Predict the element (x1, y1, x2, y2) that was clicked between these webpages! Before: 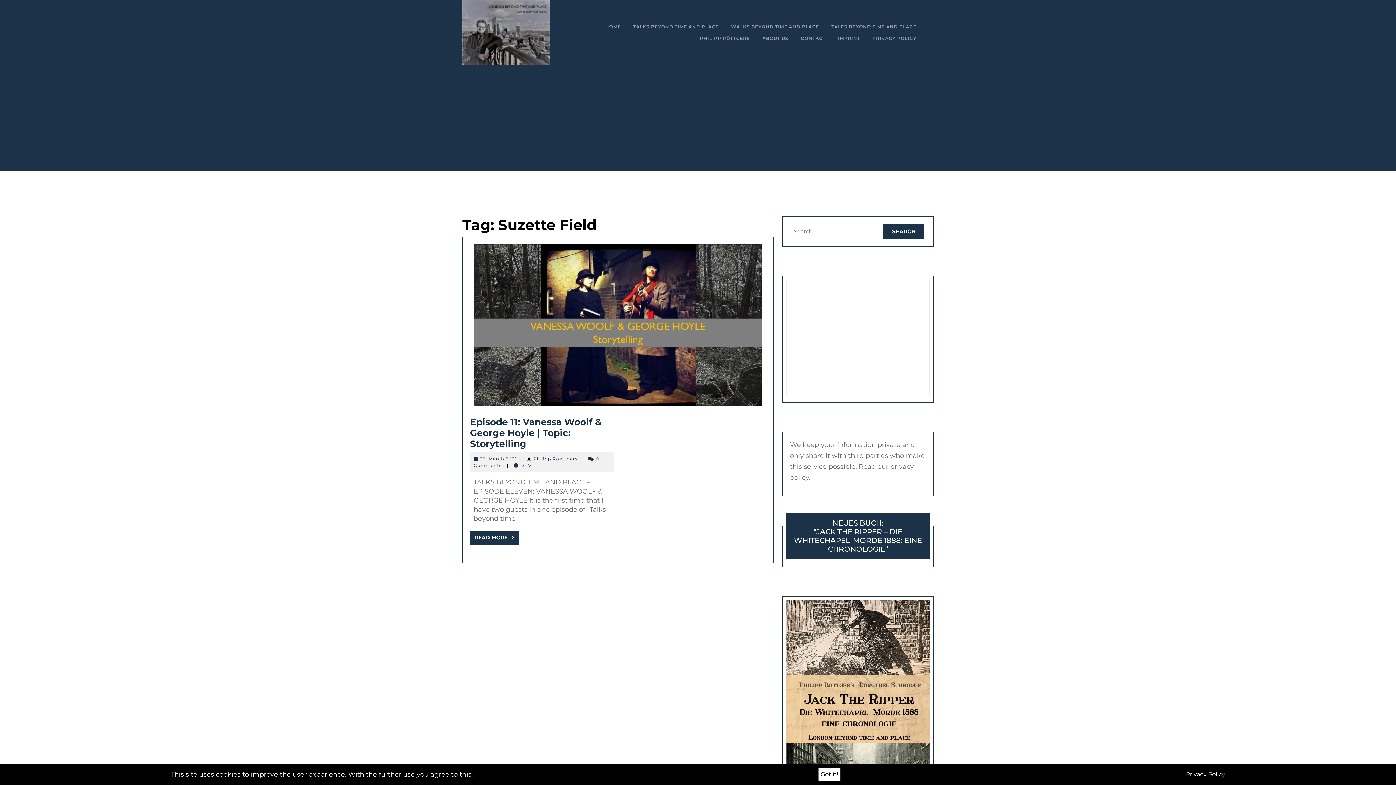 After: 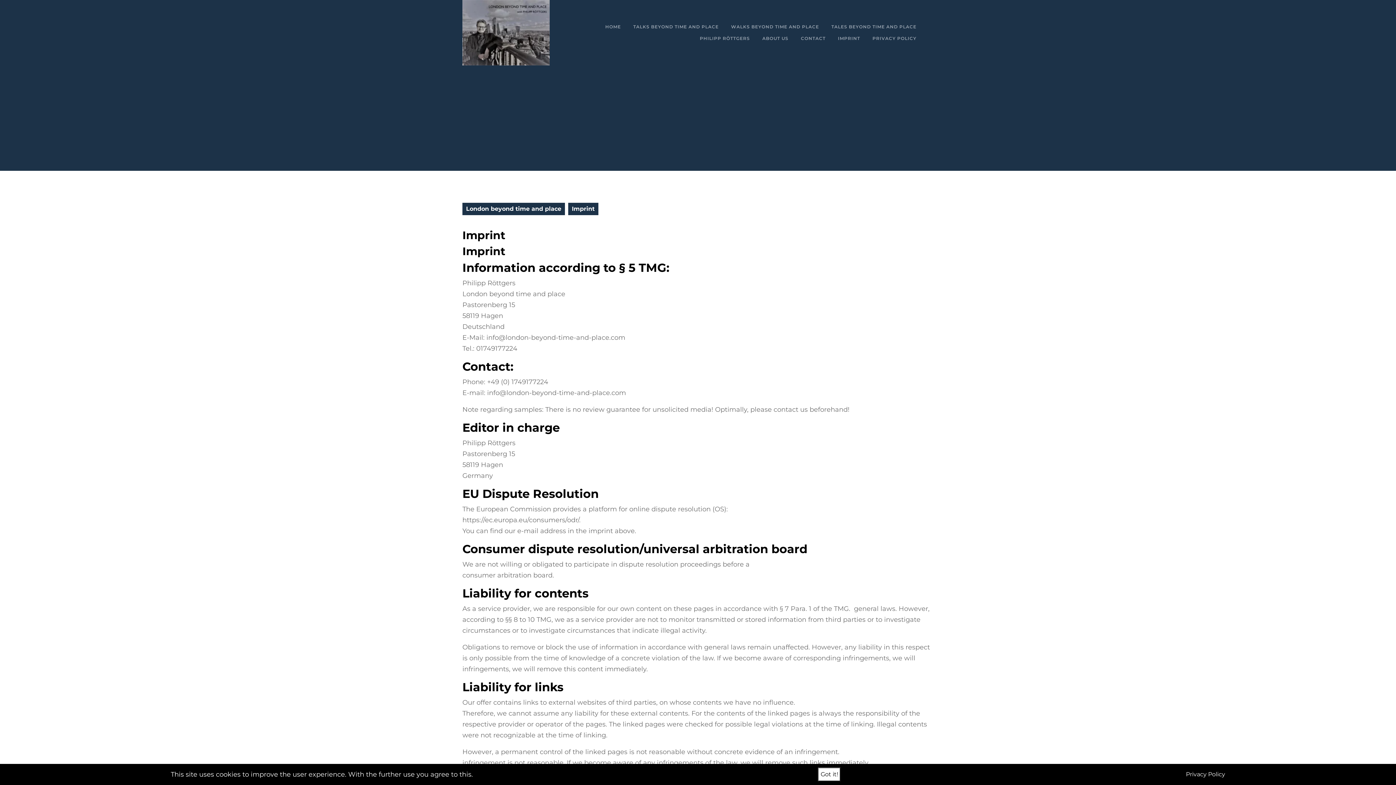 Action: bbox: (832, 32, 865, 44) label: IMPRINT